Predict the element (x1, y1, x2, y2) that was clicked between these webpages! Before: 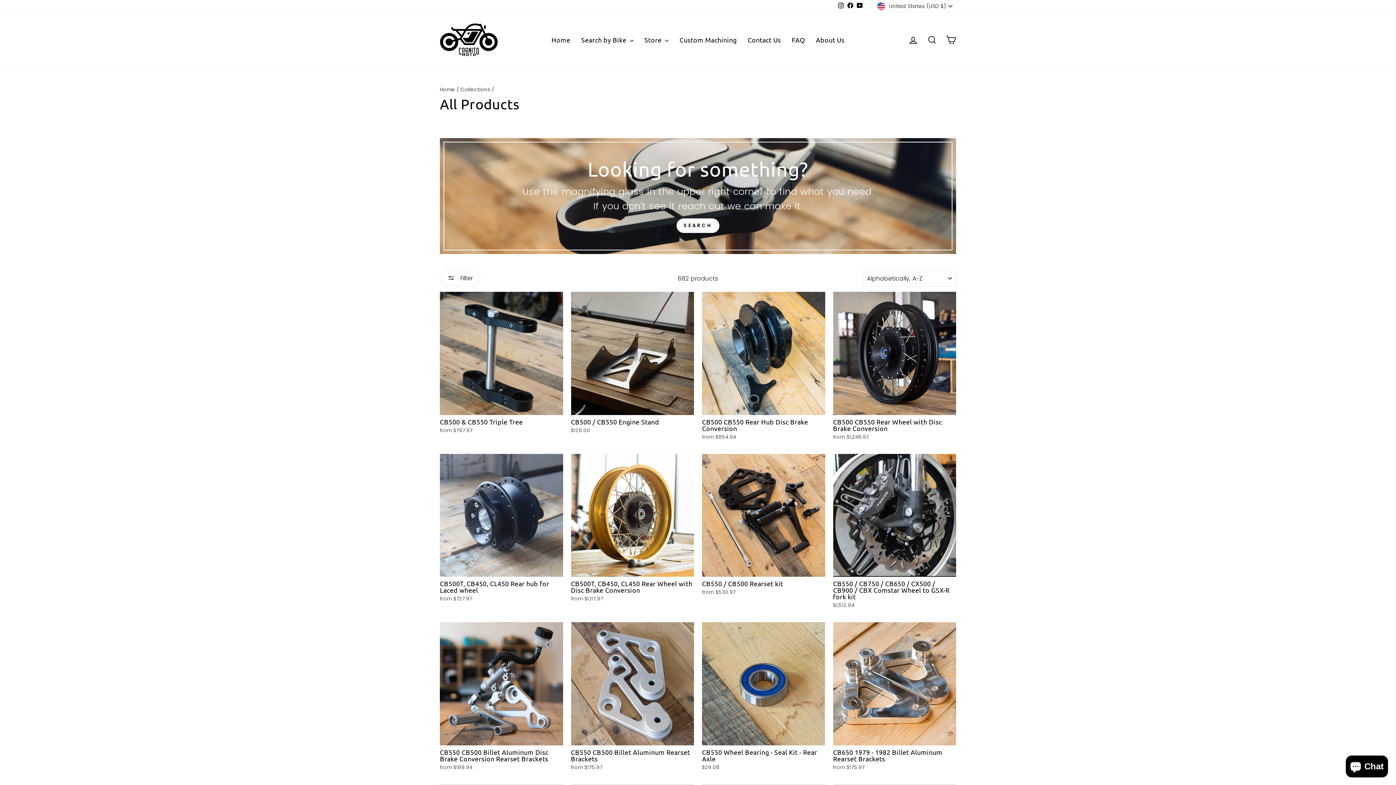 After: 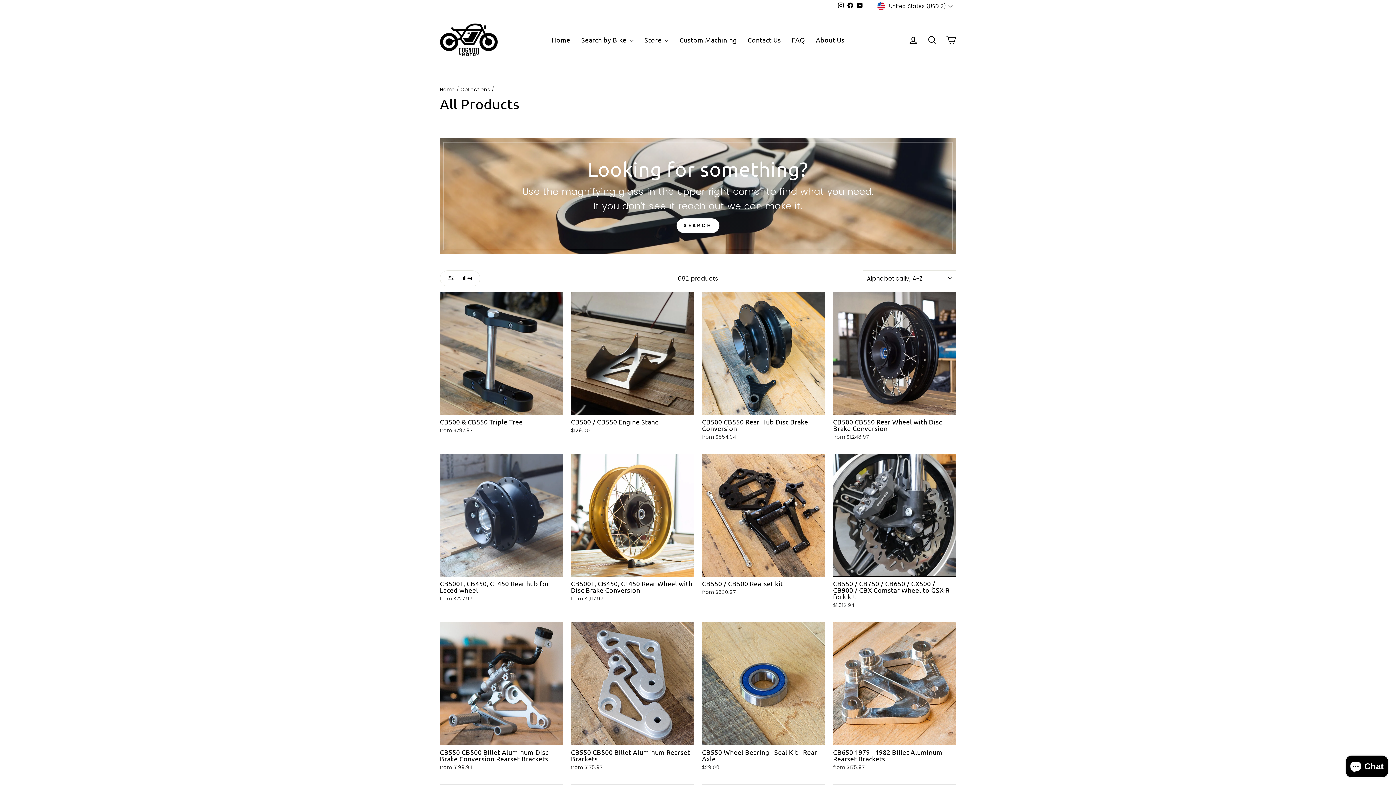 Action: label: Facebook bbox: (845, 0, 855, 11)